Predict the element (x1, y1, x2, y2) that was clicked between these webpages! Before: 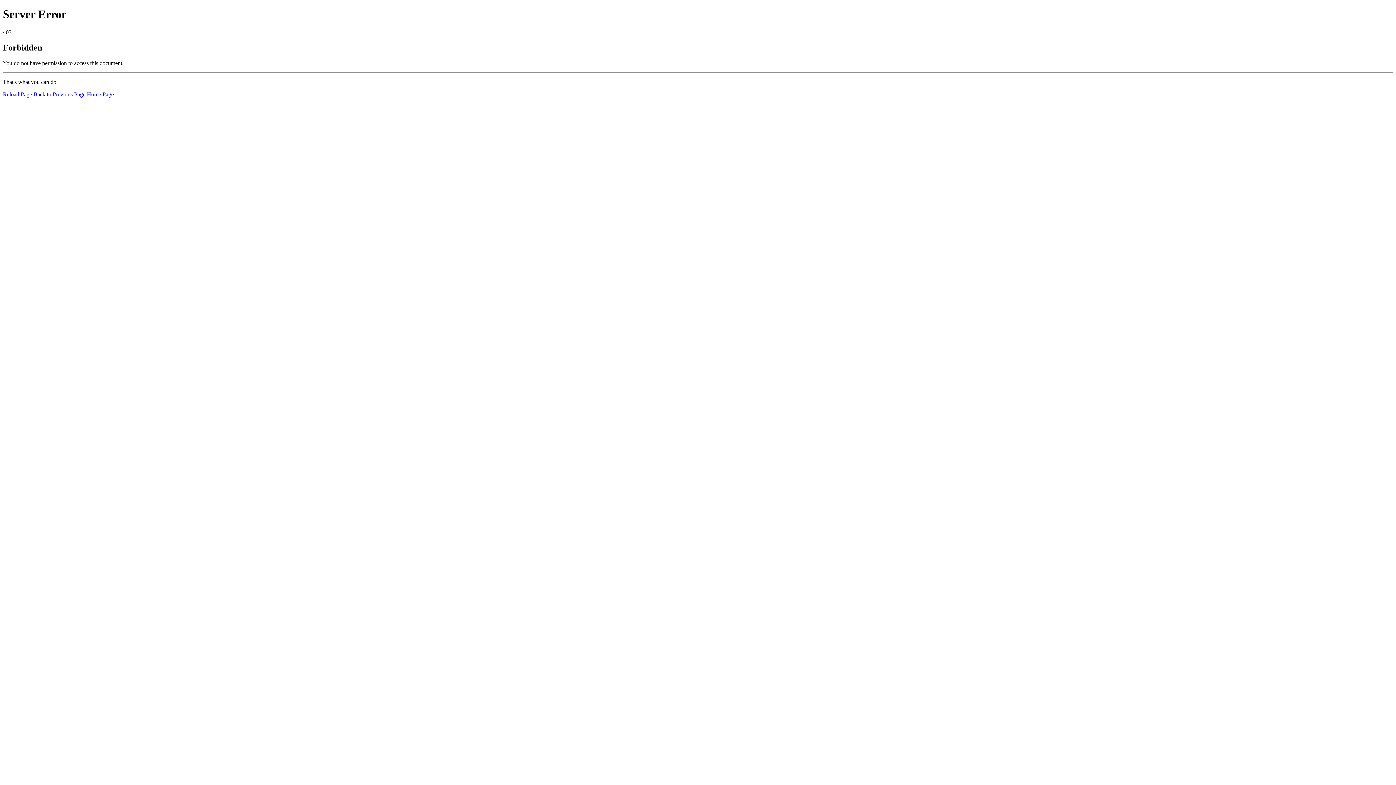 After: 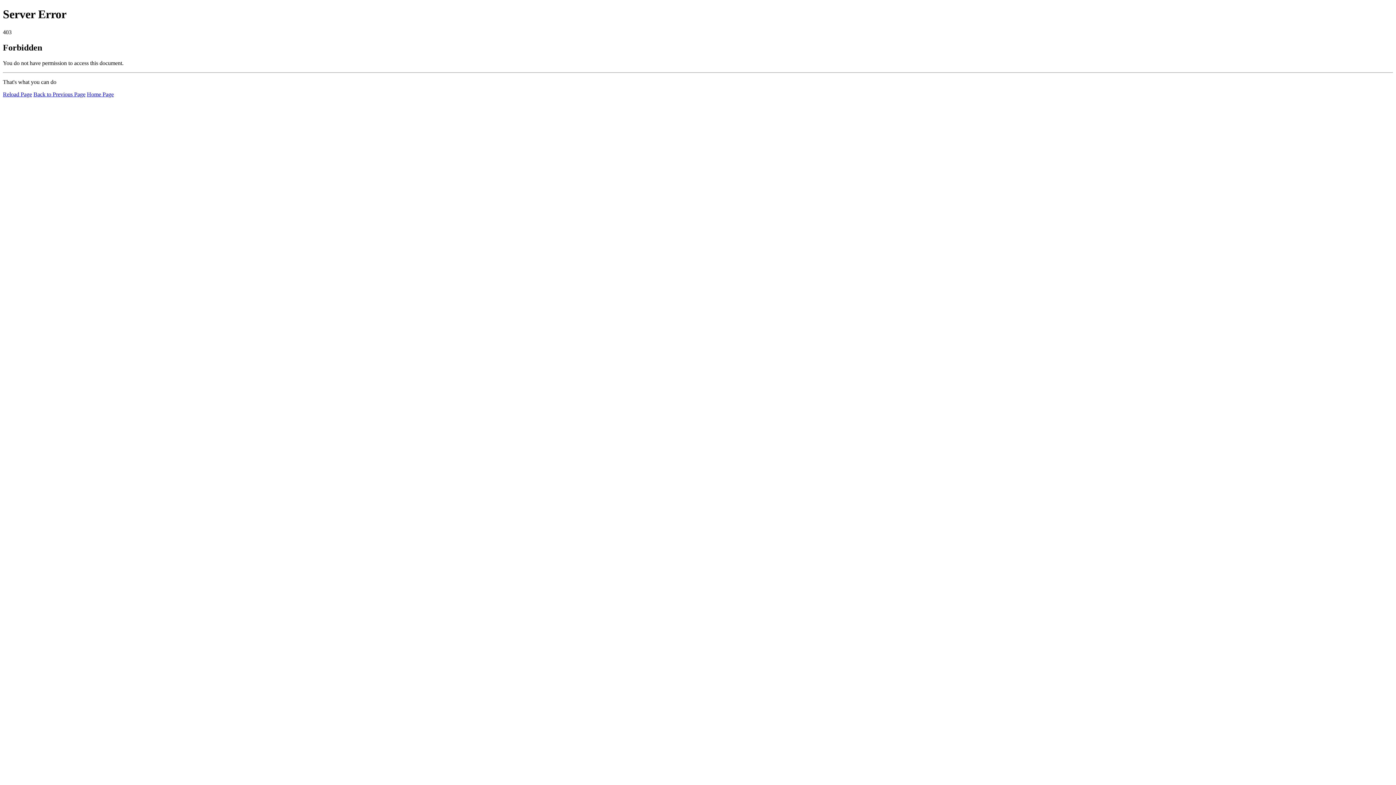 Action: label: Reload Page bbox: (2, 91, 32, 97)